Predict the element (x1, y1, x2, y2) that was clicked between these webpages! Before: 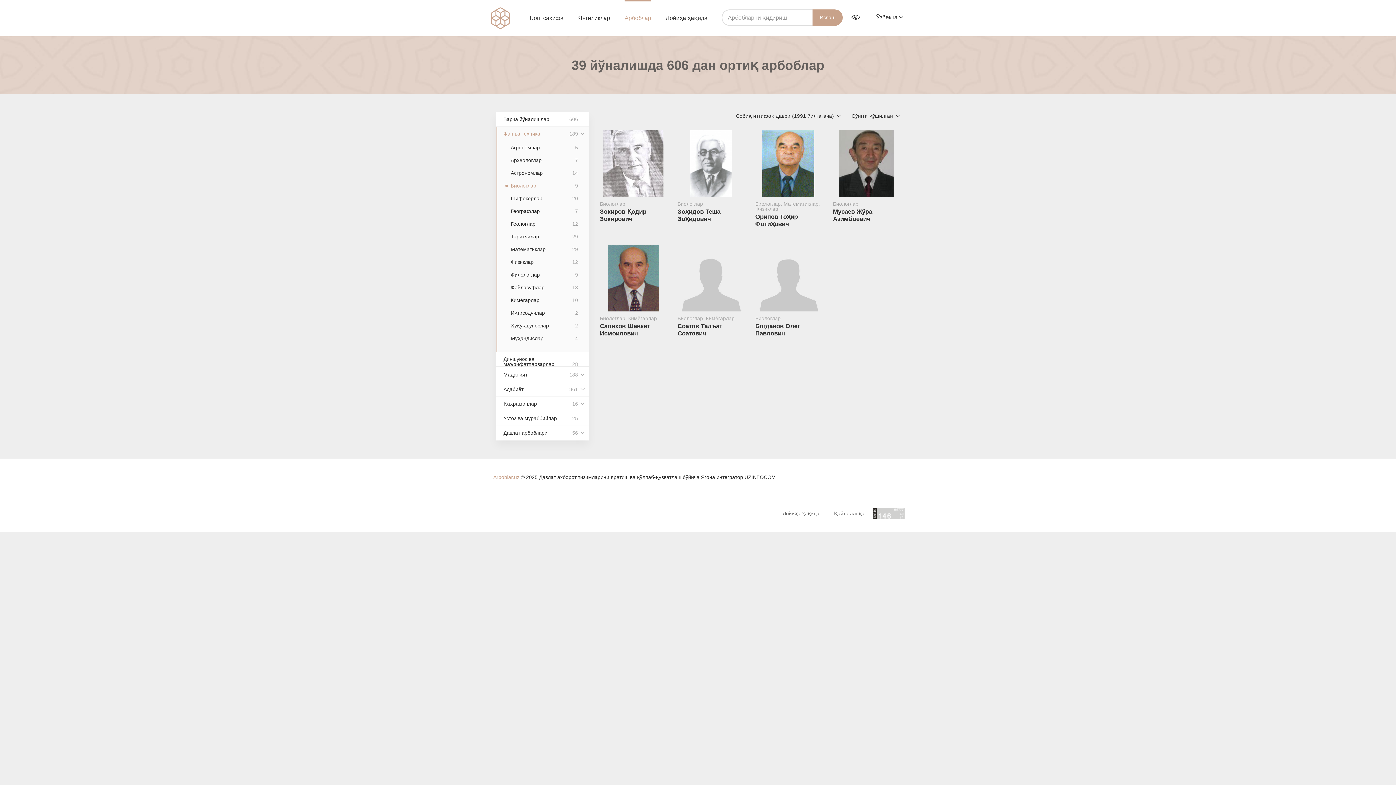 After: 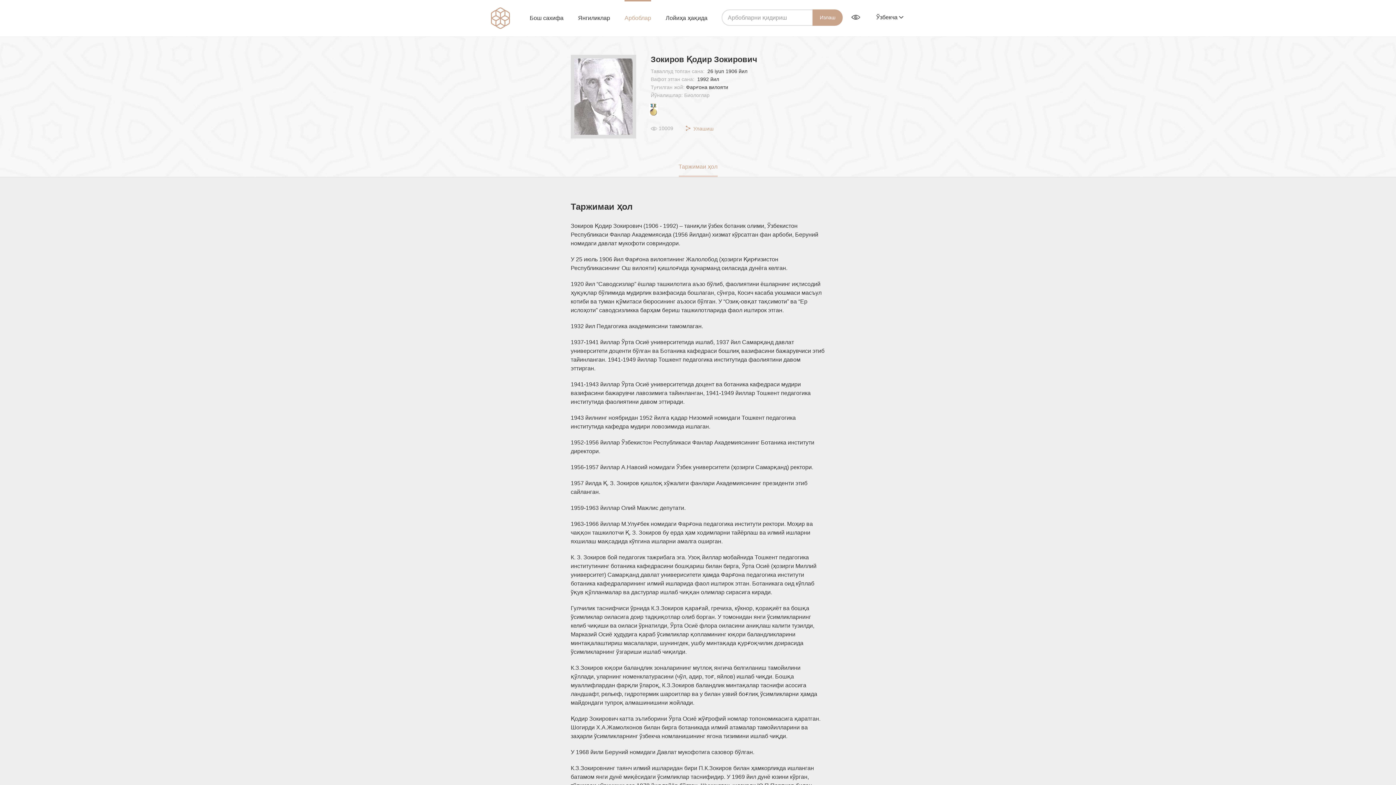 Action: bbox: (600, 130, 666, 241) label:  Биологлар
Зокиров Қодир Зокирович